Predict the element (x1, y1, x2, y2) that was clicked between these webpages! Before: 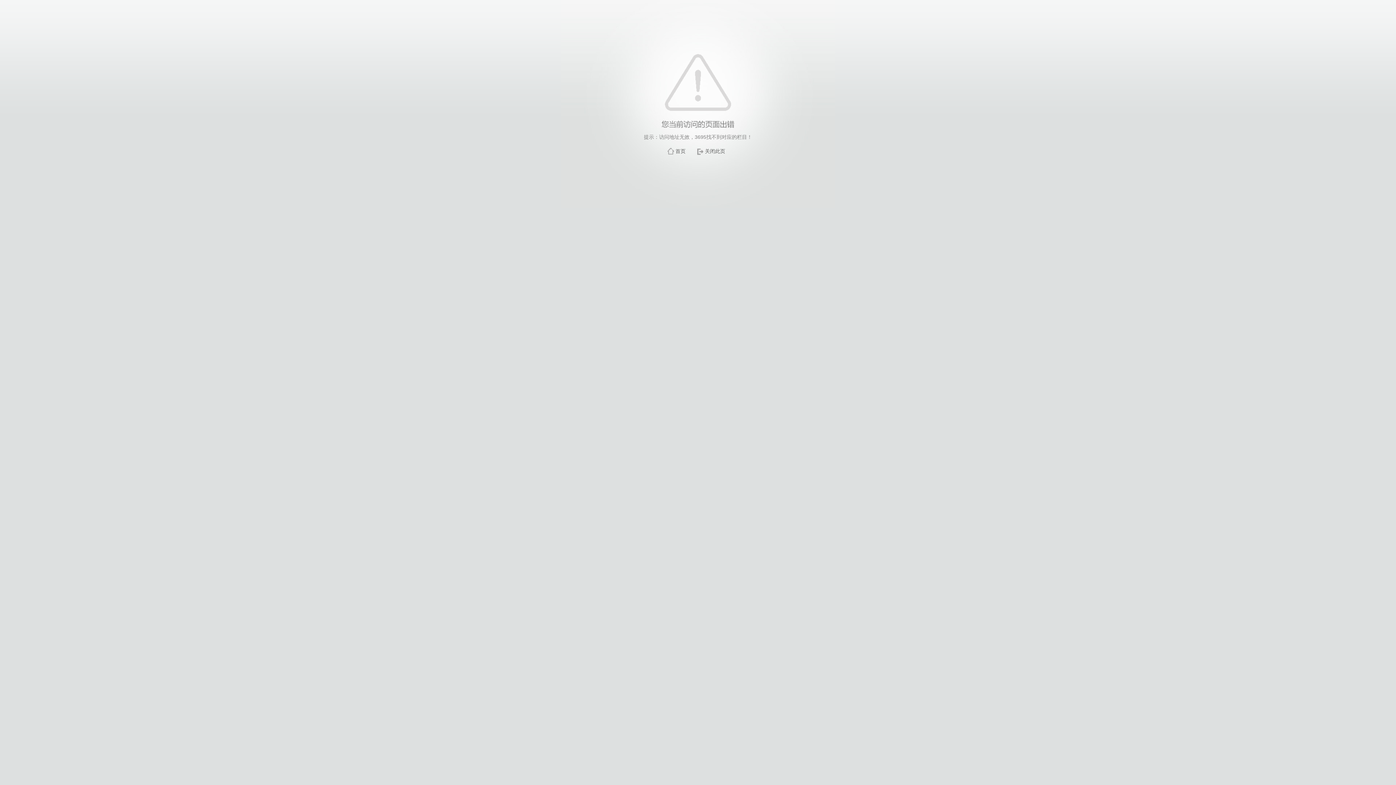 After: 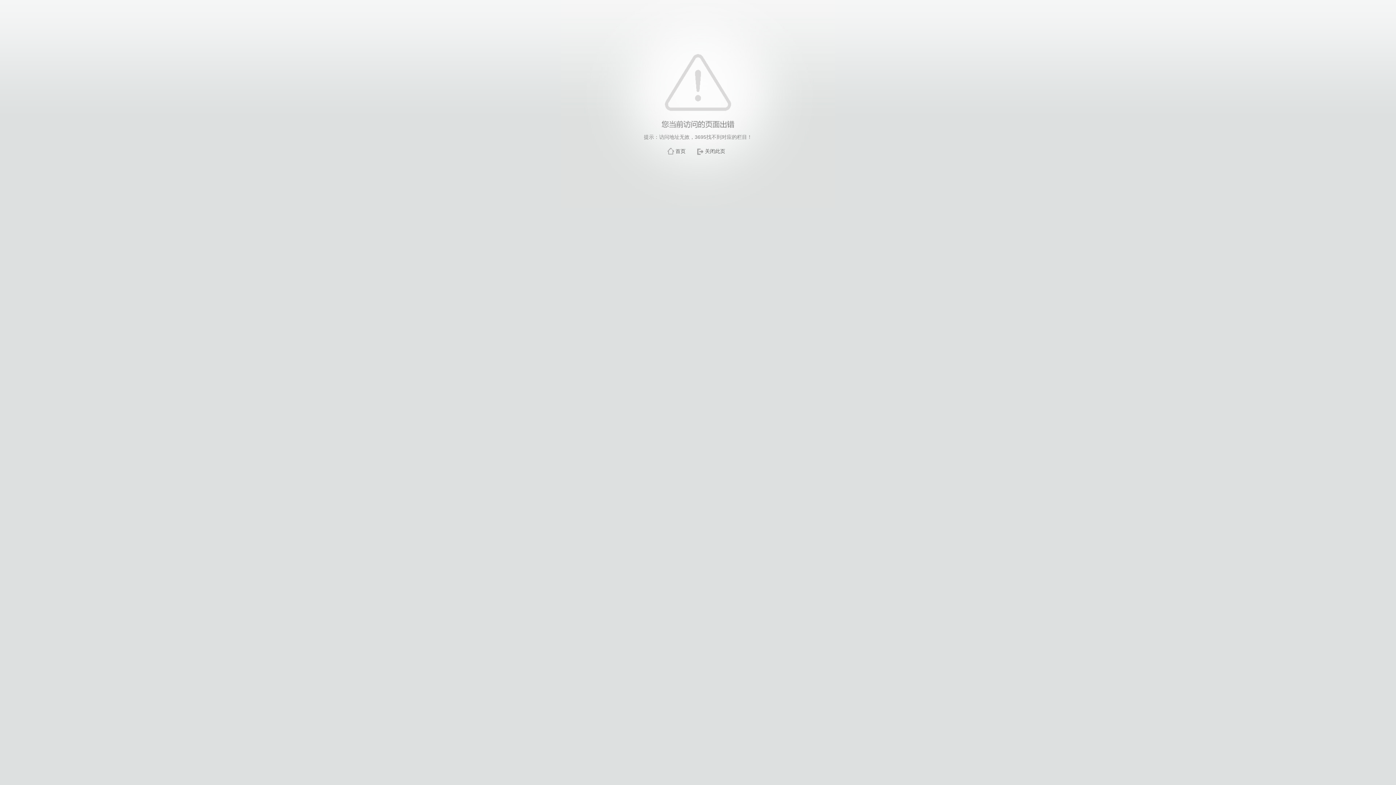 Action: label: 关闭此页 bbox: (705, 148, 725, 154)